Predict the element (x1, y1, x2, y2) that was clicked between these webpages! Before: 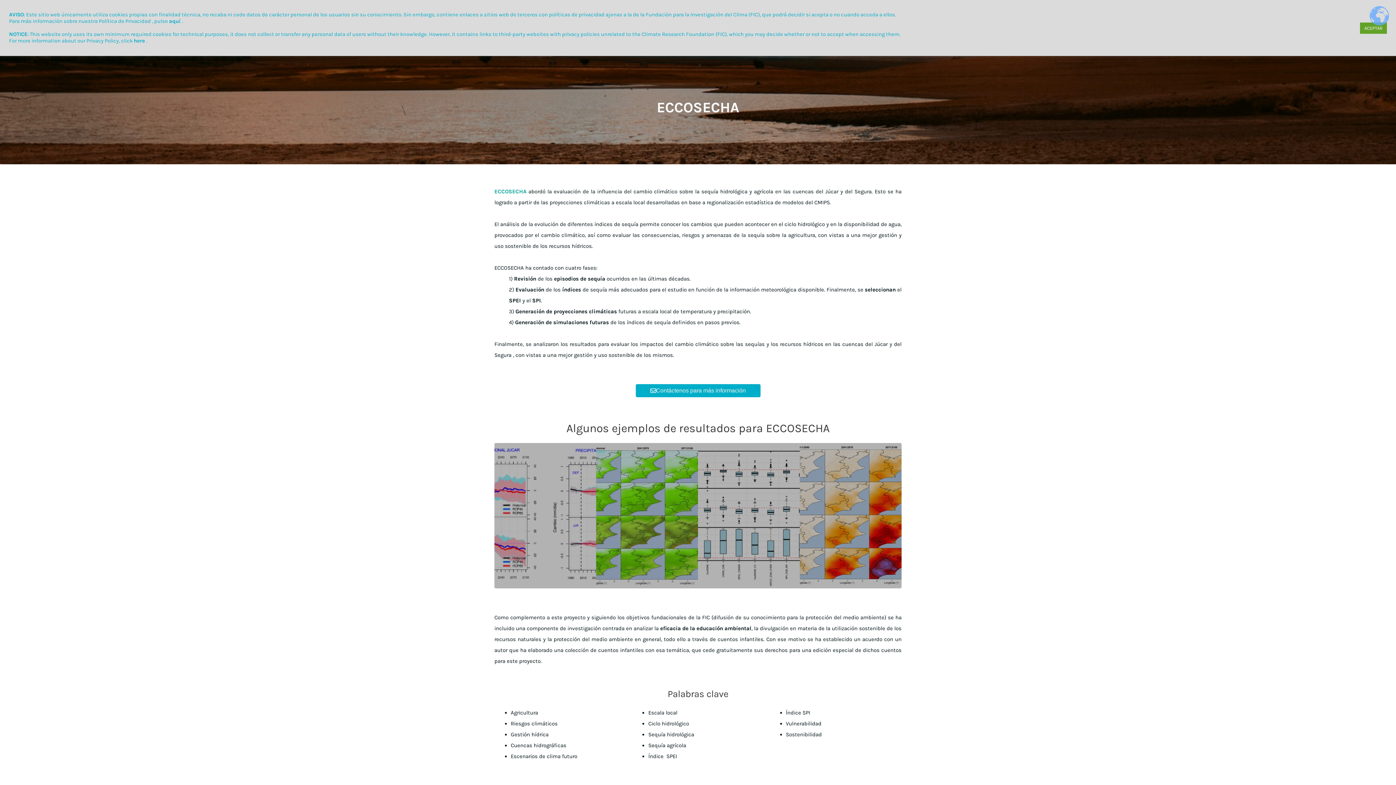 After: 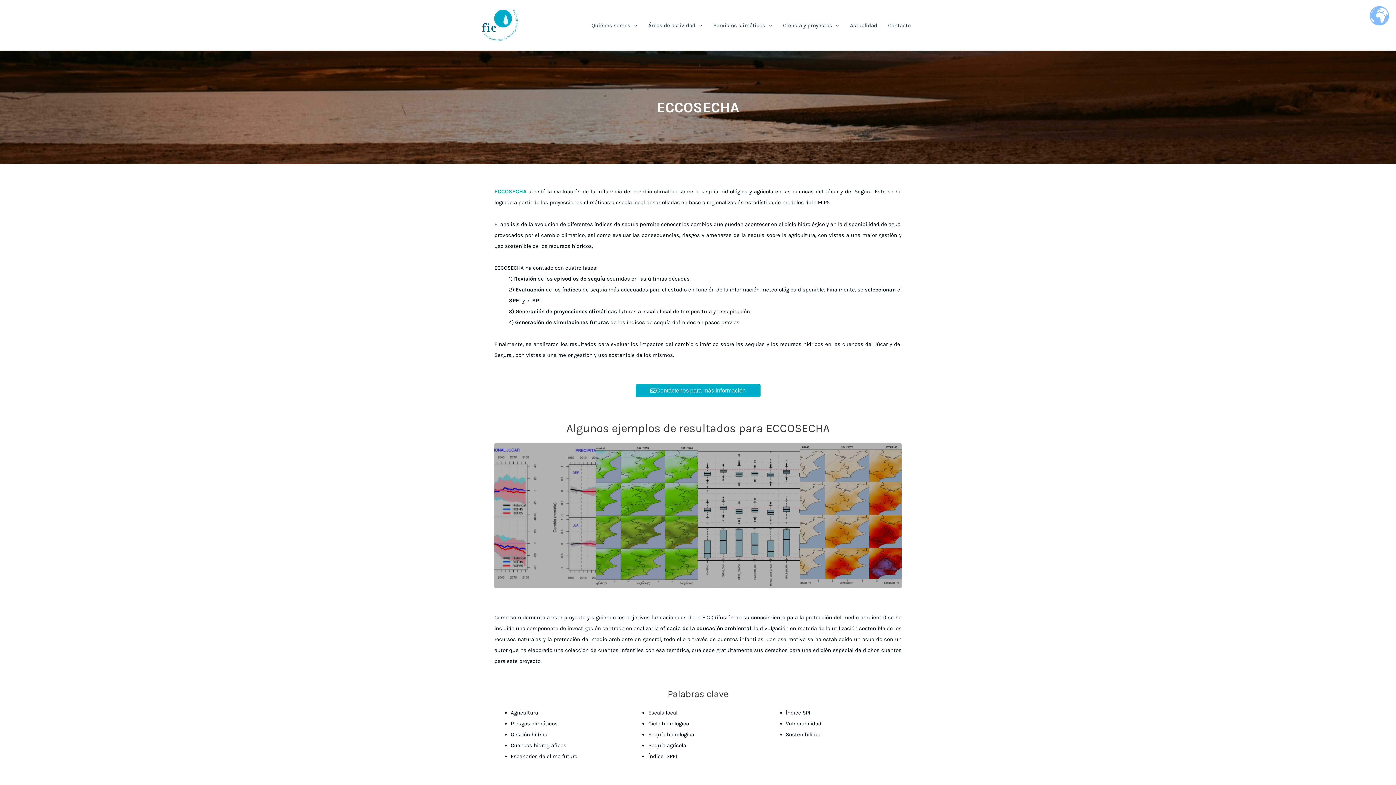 Action: label: ACEPTAR bbox: (1360, 22, 1387, 33)